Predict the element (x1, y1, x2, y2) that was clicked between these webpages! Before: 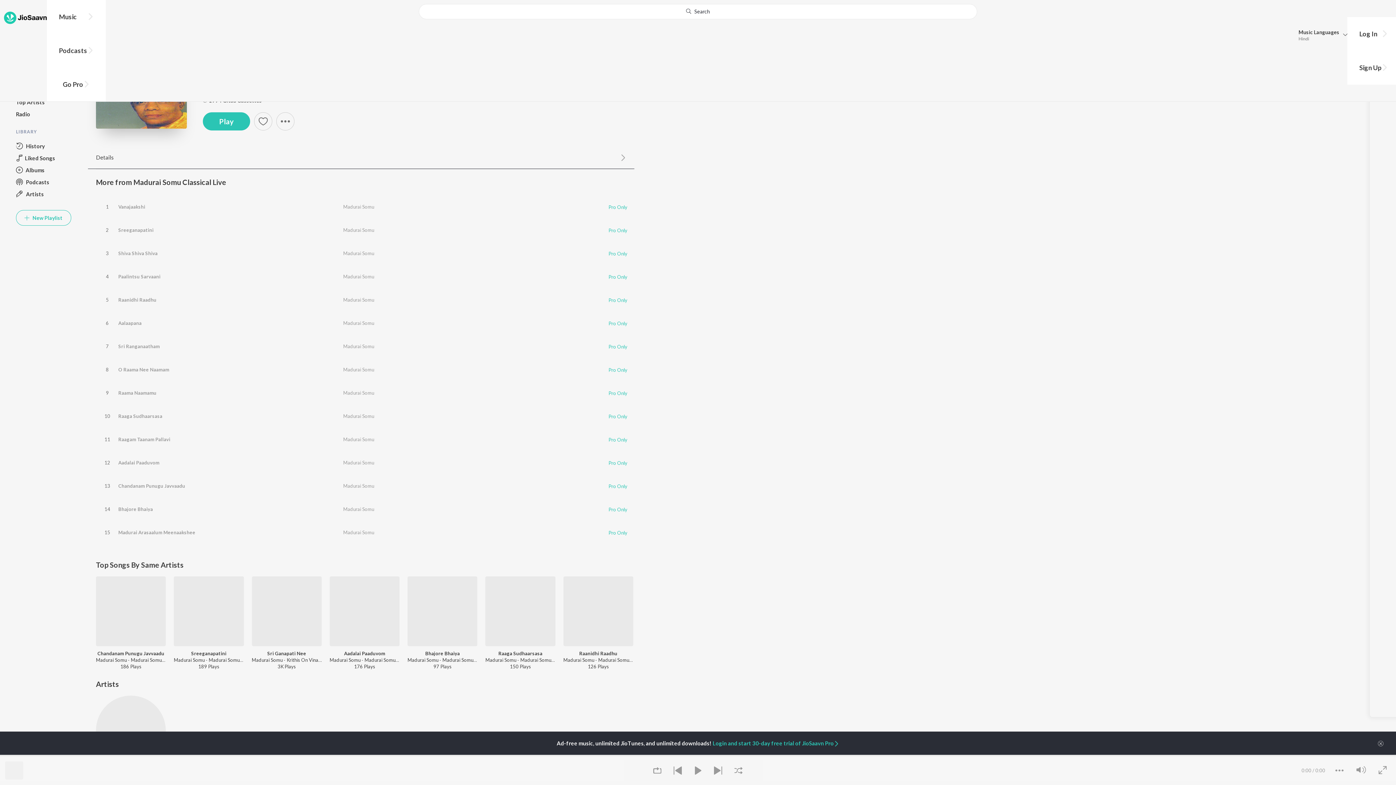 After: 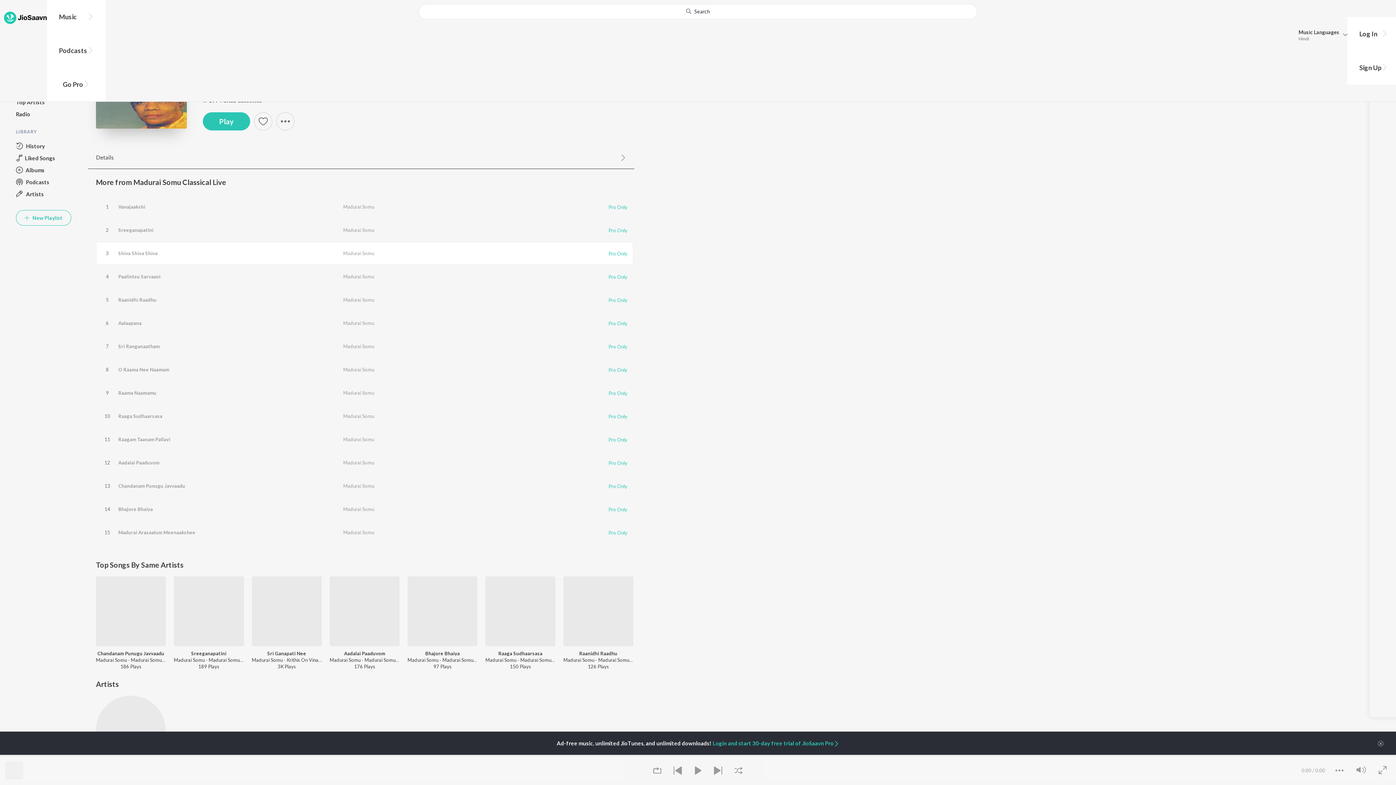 Action: bbox: (608, 250, 627, 256) label: Pro Only